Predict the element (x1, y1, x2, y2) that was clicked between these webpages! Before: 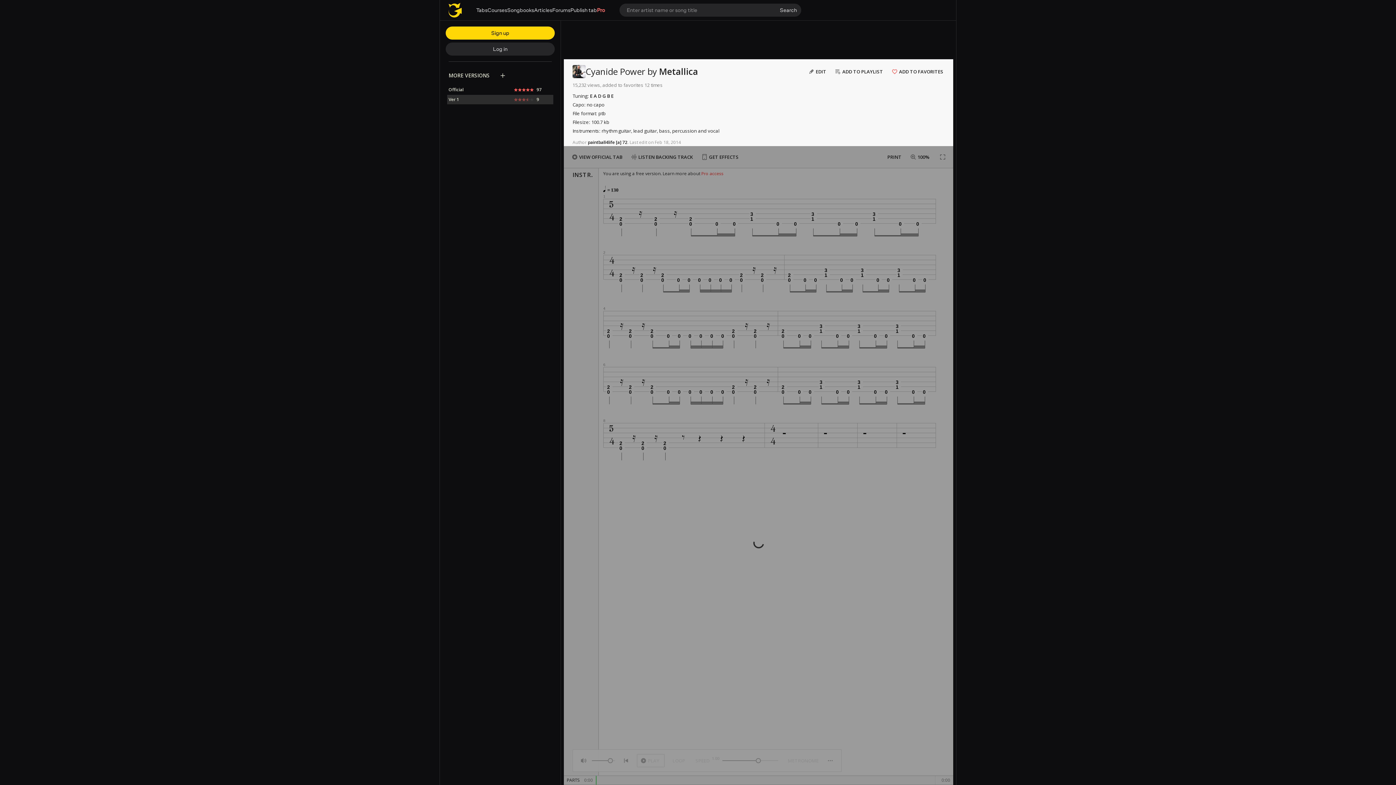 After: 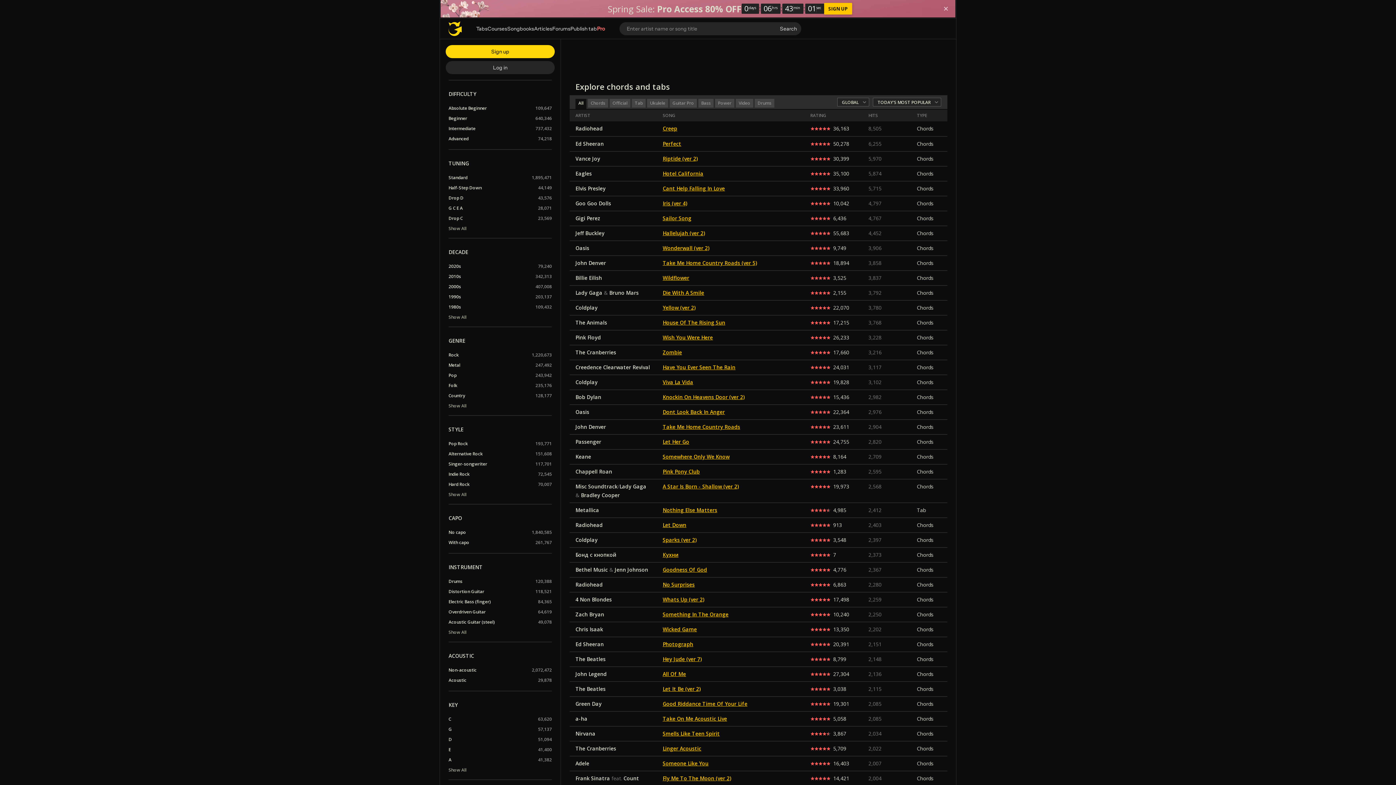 Action: bbox: (476, 6, 487, 13) label: Tabs